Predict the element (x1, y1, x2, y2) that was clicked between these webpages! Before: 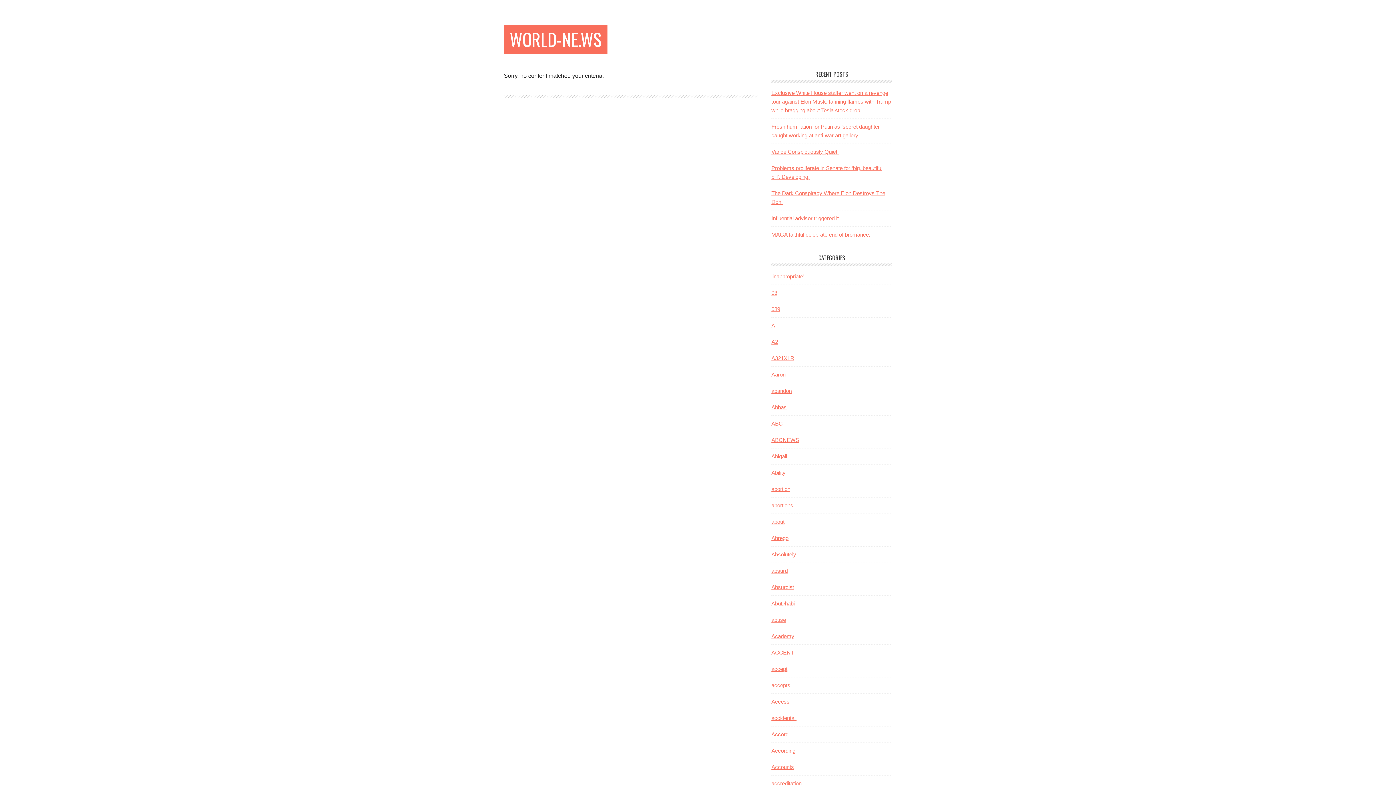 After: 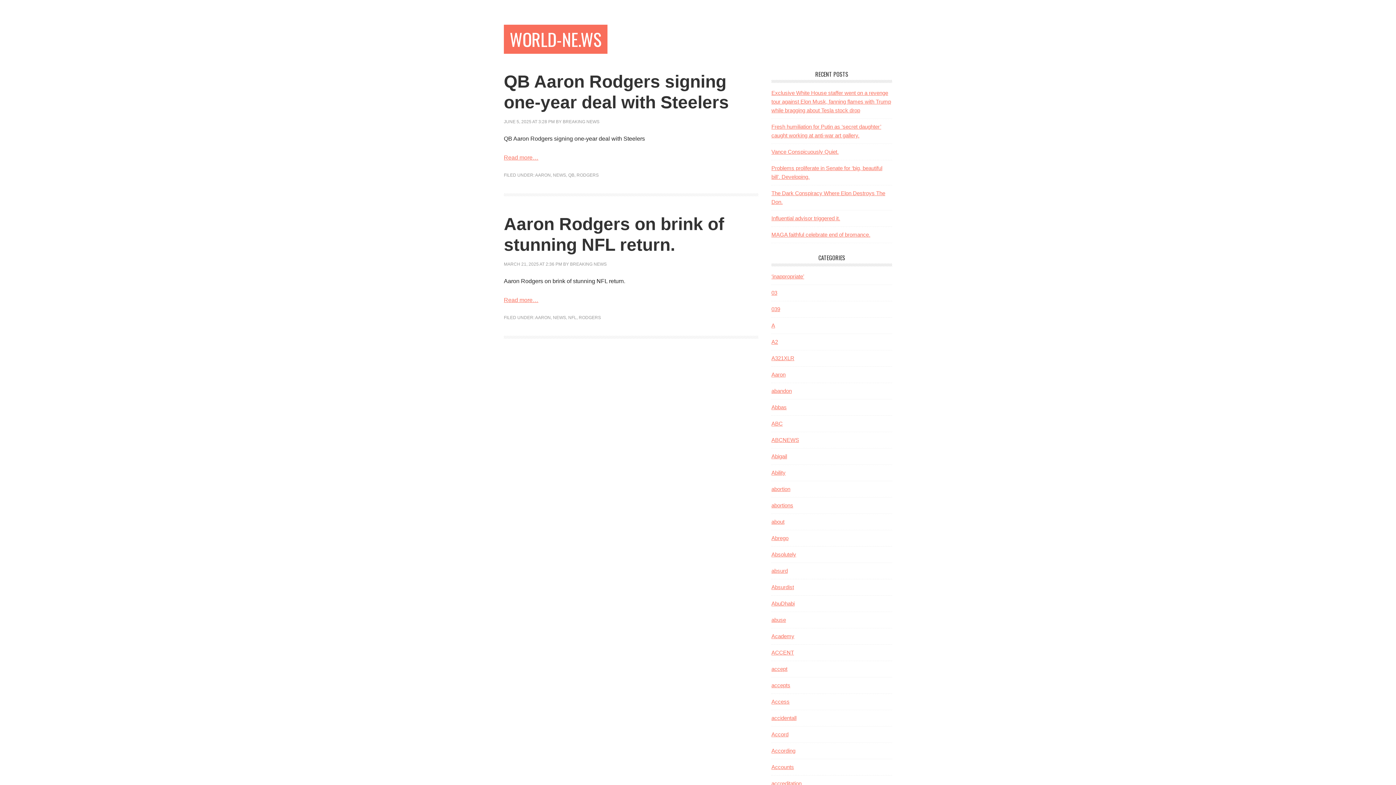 Action: label: Aaron bbox: (771, 371, 785, 377)